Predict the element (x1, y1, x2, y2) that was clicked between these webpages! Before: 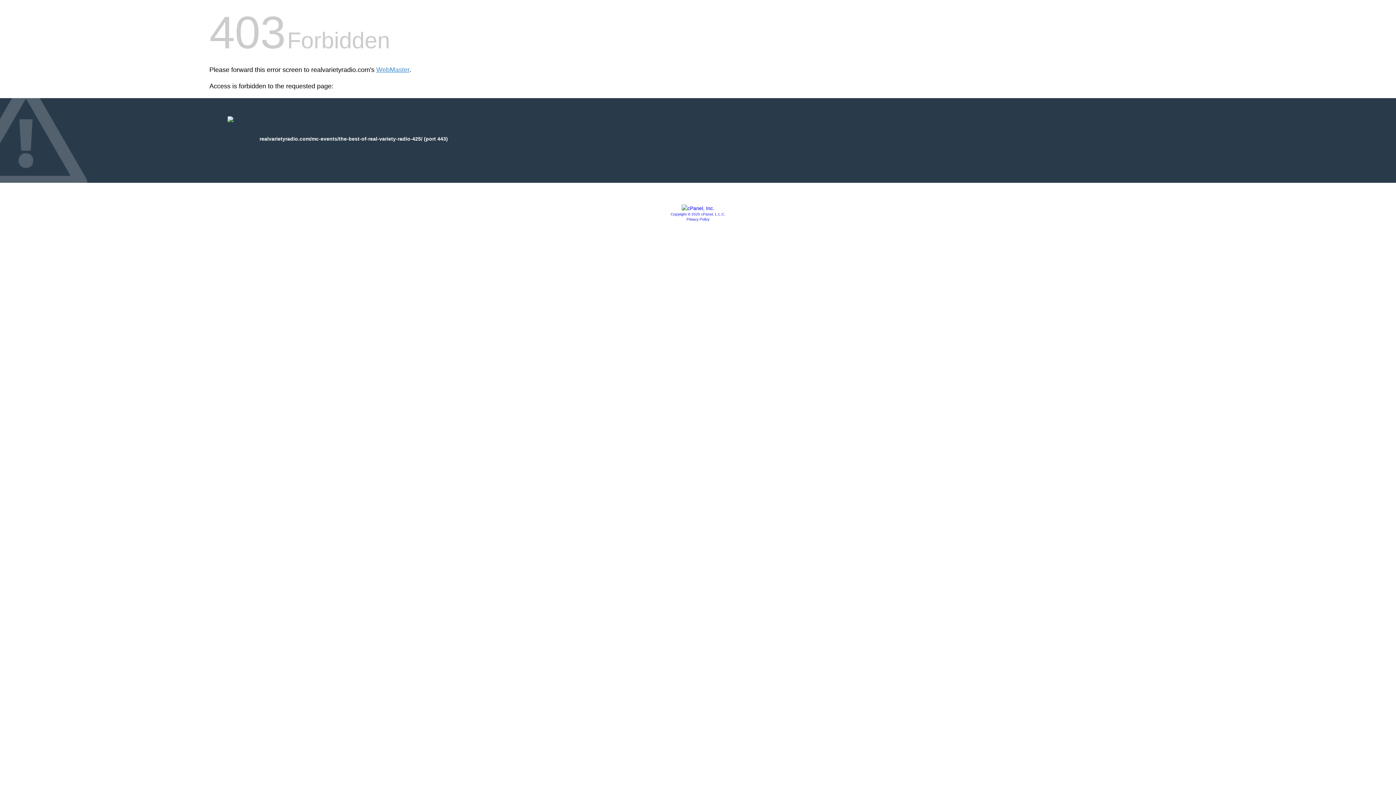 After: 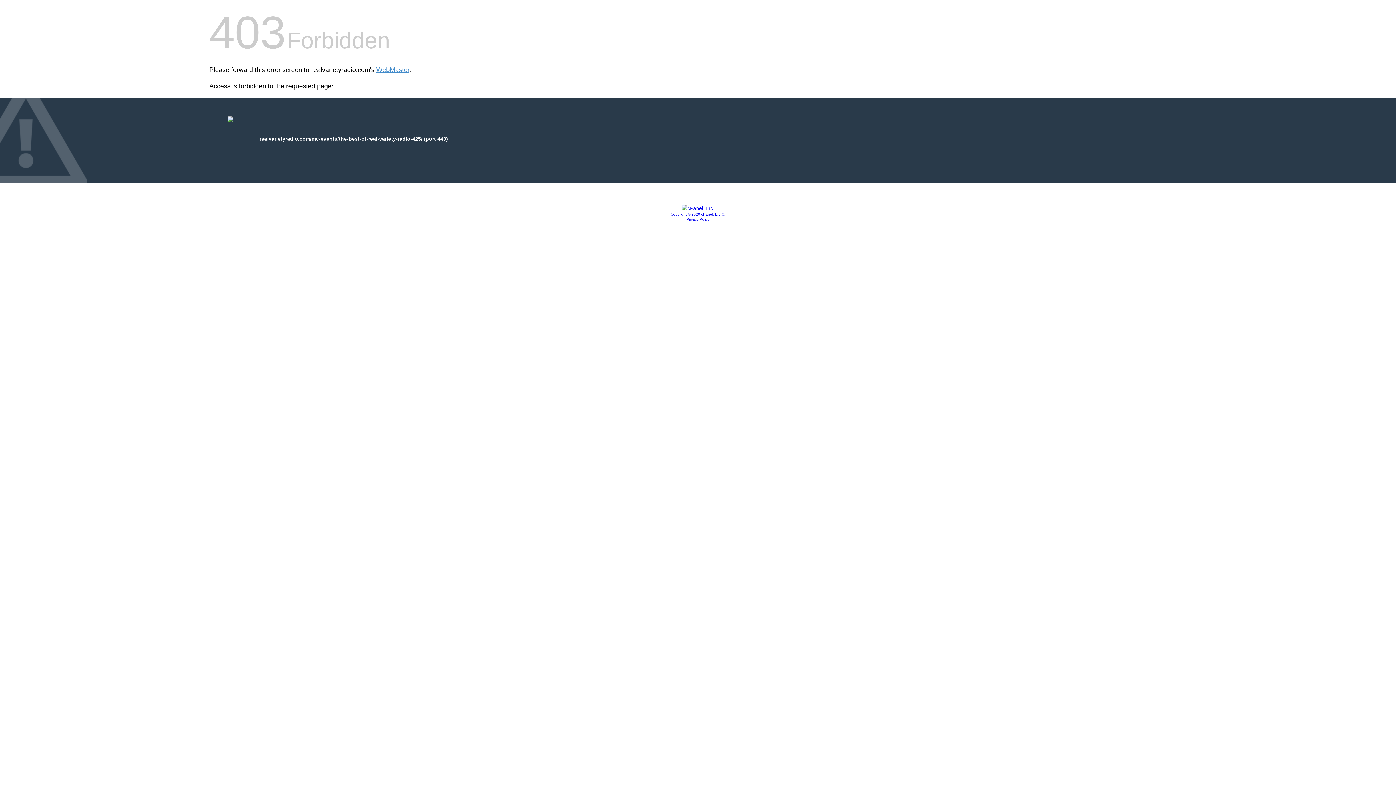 Action: bbox: (670, 212, 725, 216) label: Copyright © 2020 cPanel, L.L.C.